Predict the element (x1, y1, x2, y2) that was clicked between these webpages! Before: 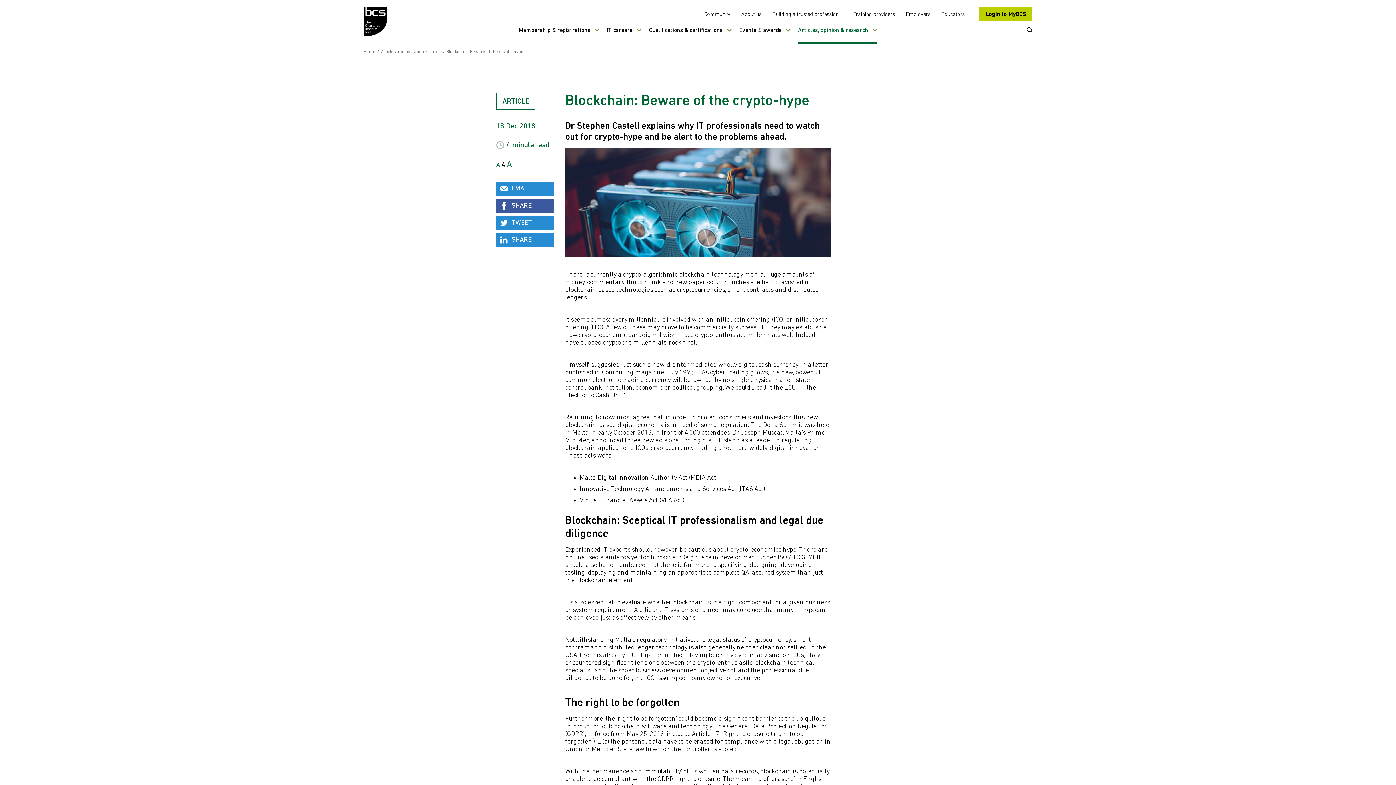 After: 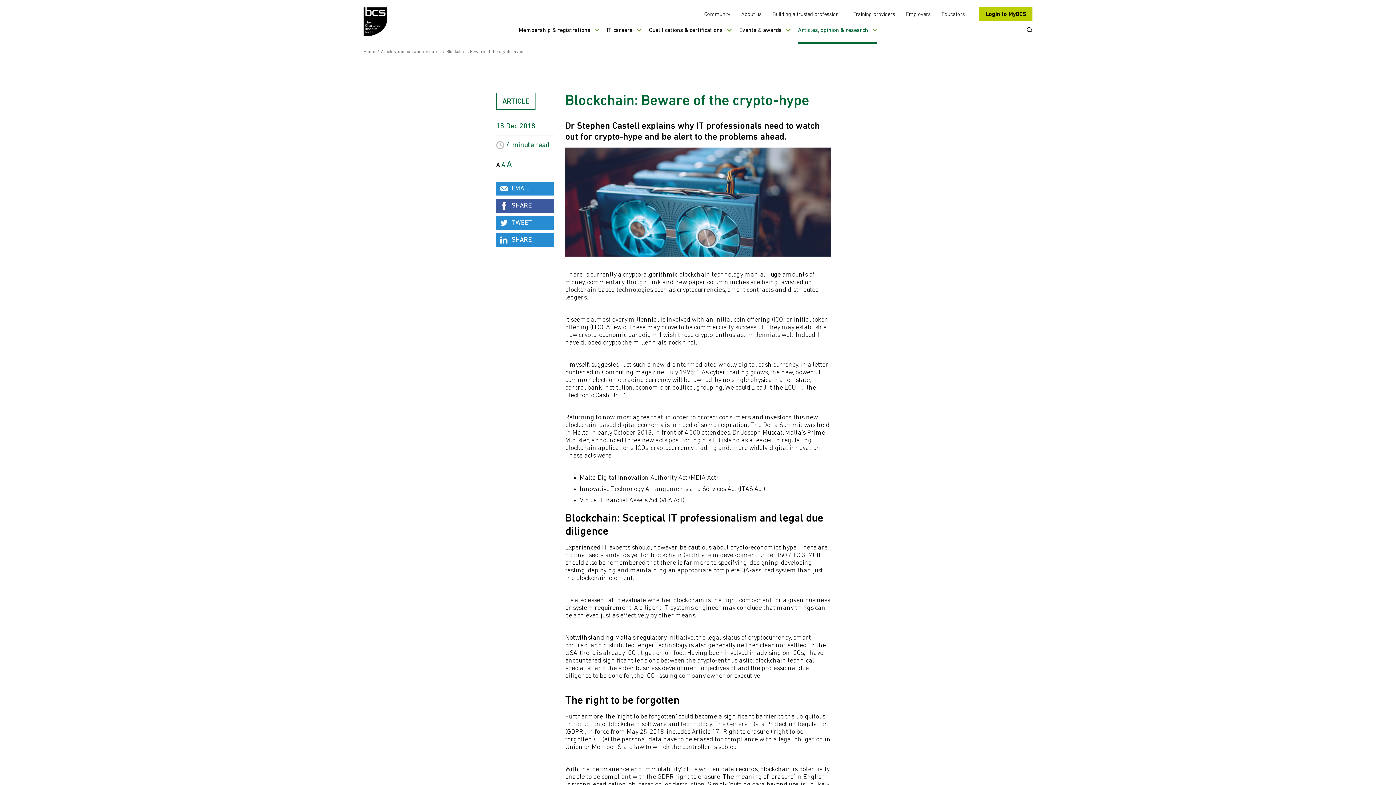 Action: label: Toggle small font size bbox: (496, 162, 501, 168)